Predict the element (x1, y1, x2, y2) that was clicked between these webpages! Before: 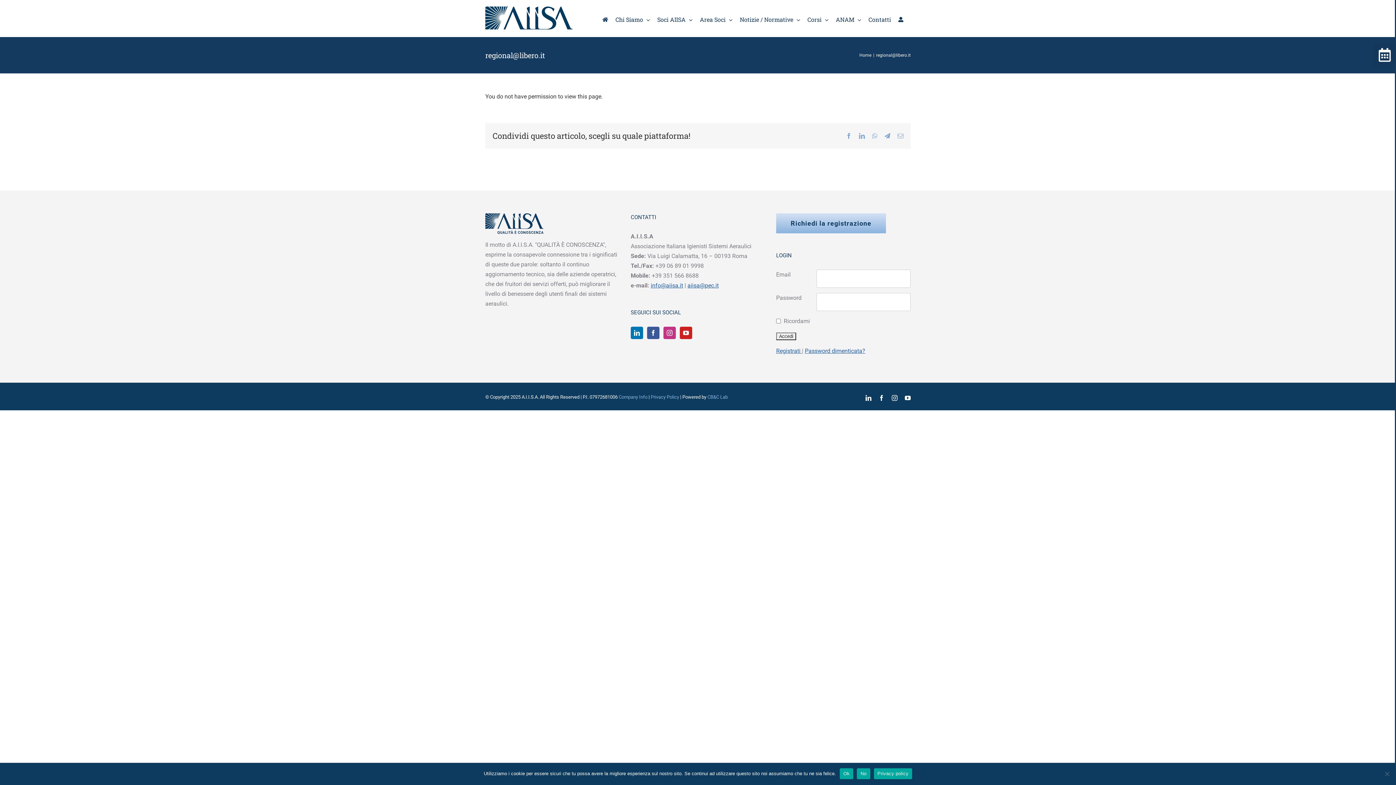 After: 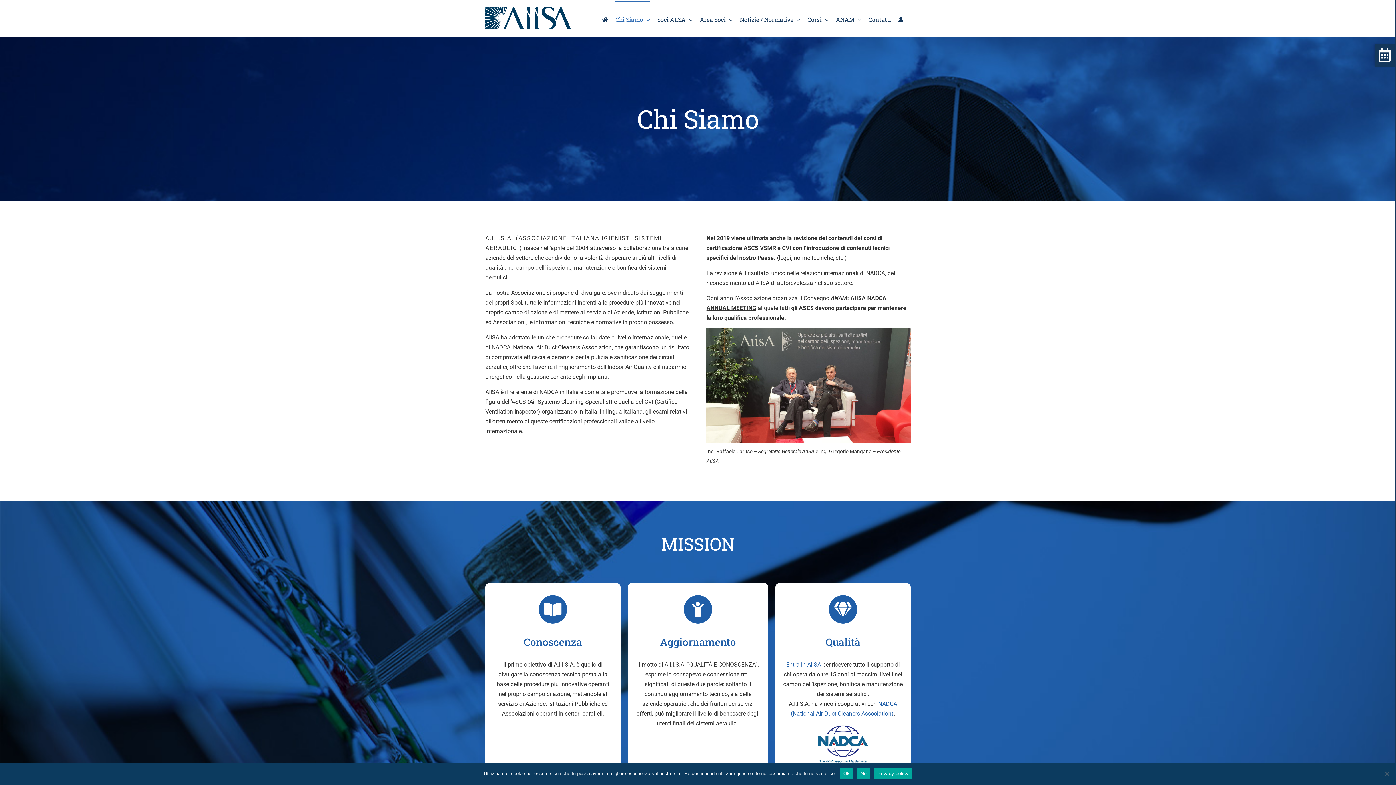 Action: label: Chi Siamo bbox: (615, 1, 650, 37)